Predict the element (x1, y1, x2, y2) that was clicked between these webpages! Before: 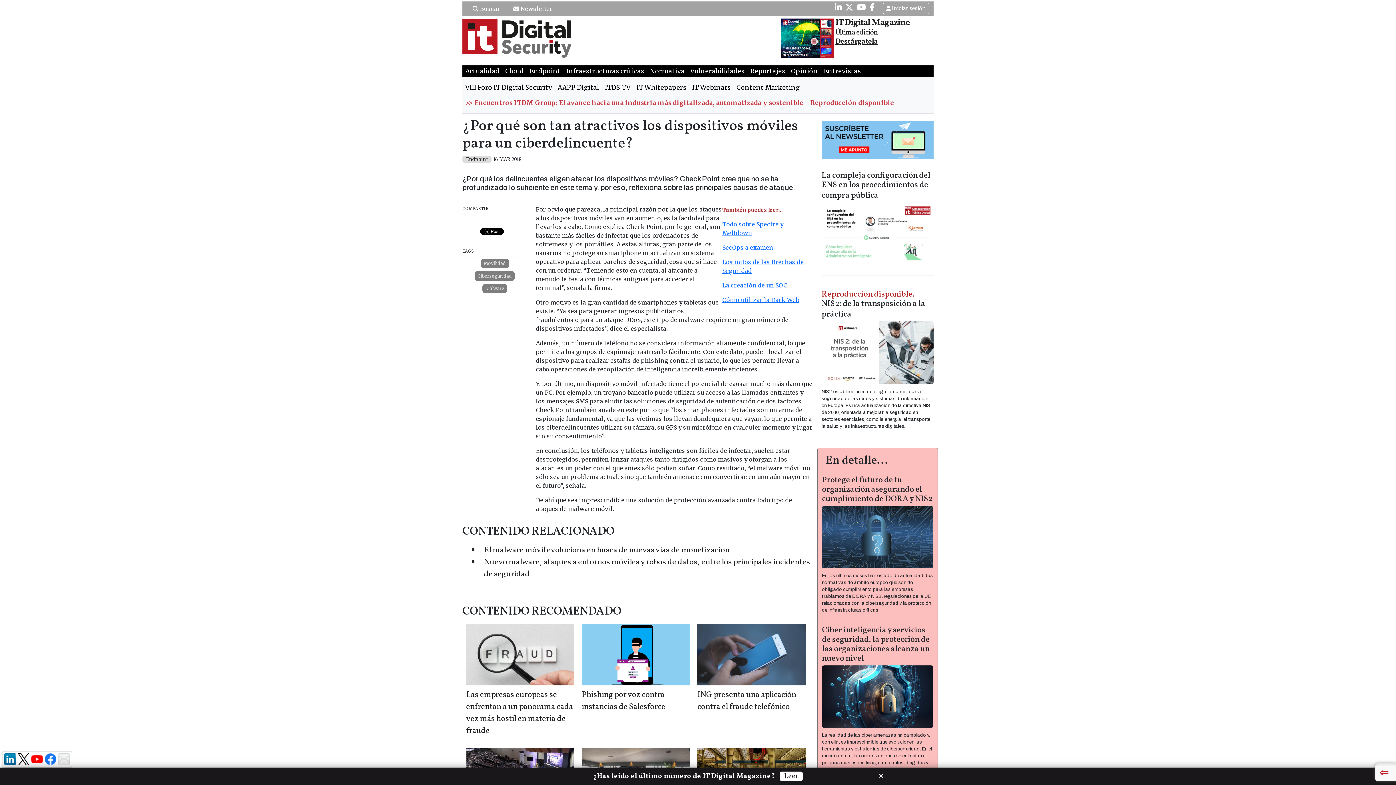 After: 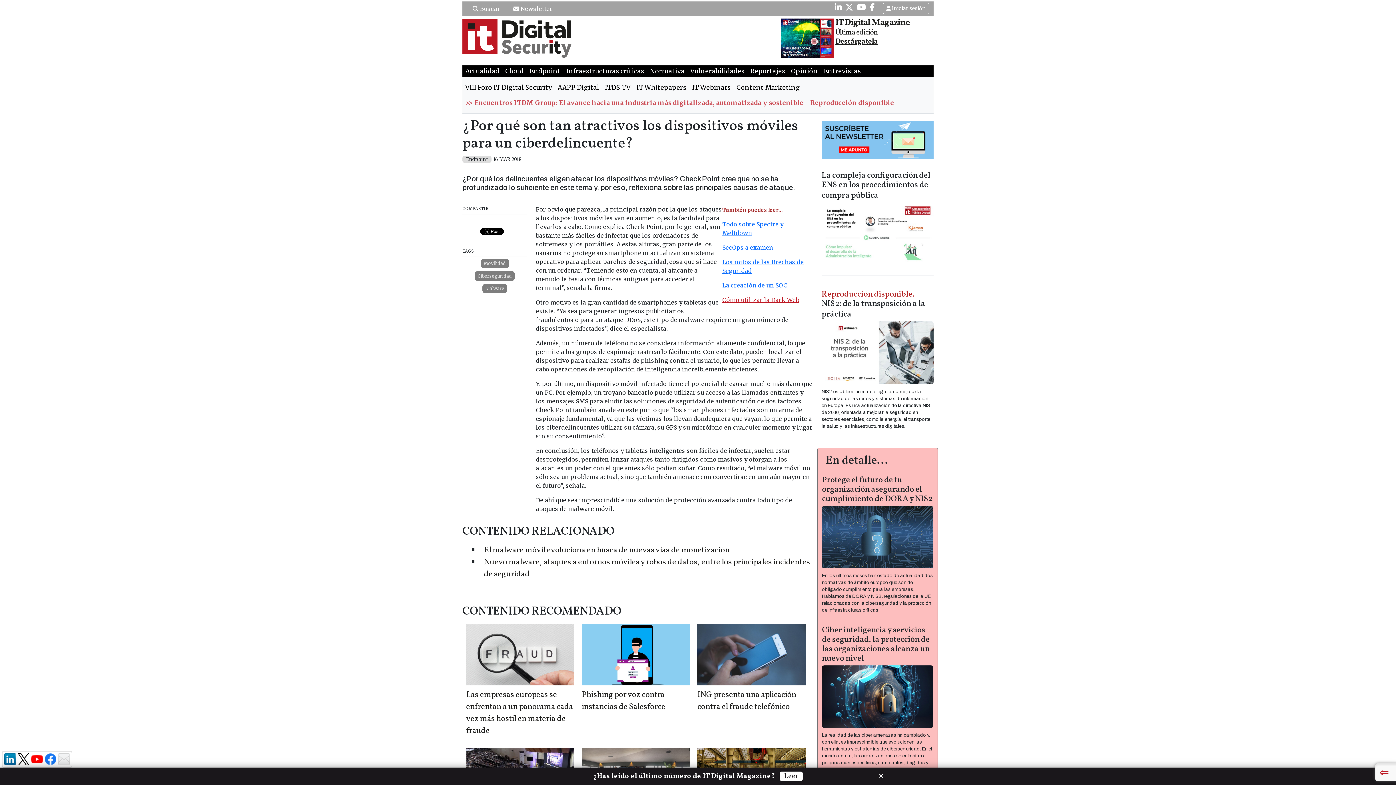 Action: bbox: (722, 296, 799, 303) label: Cómo utilizar la Dark Web